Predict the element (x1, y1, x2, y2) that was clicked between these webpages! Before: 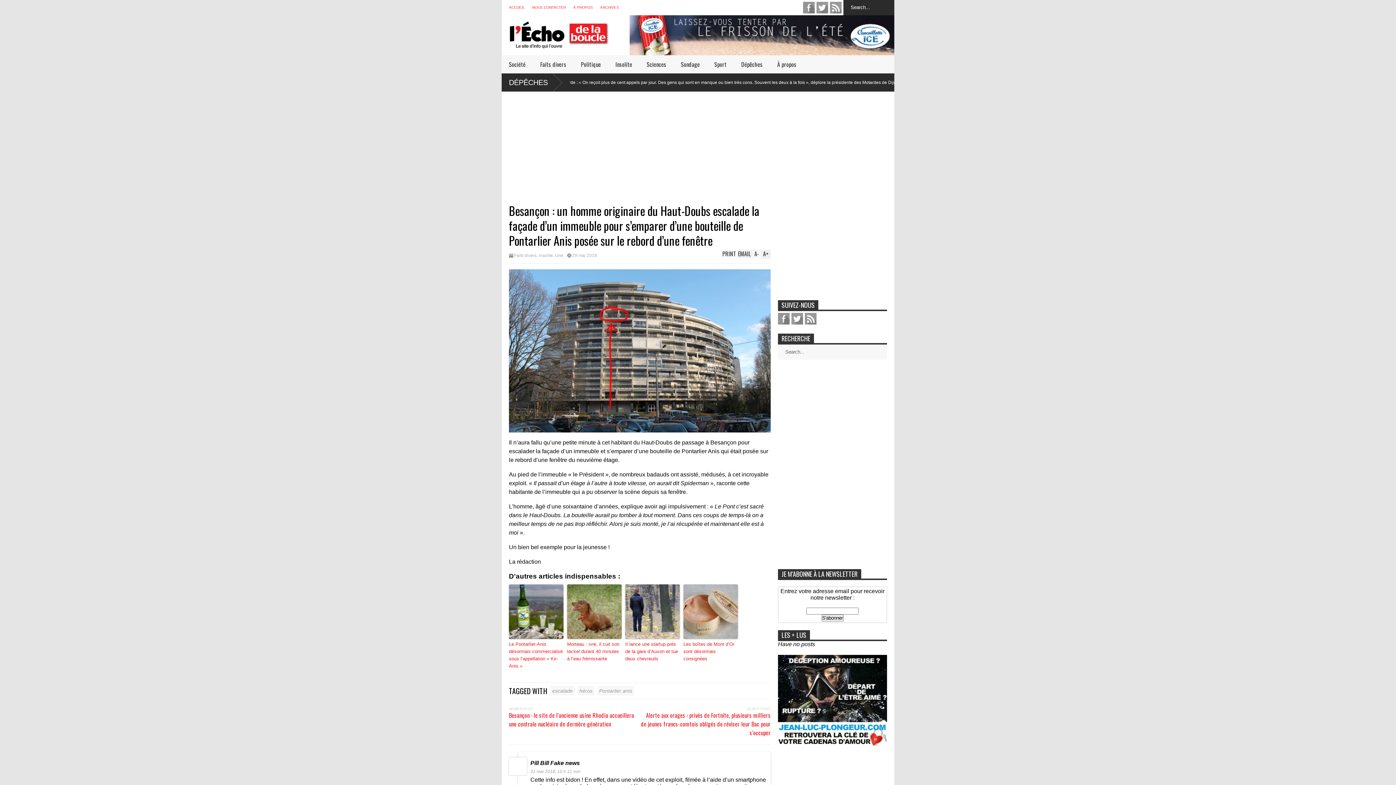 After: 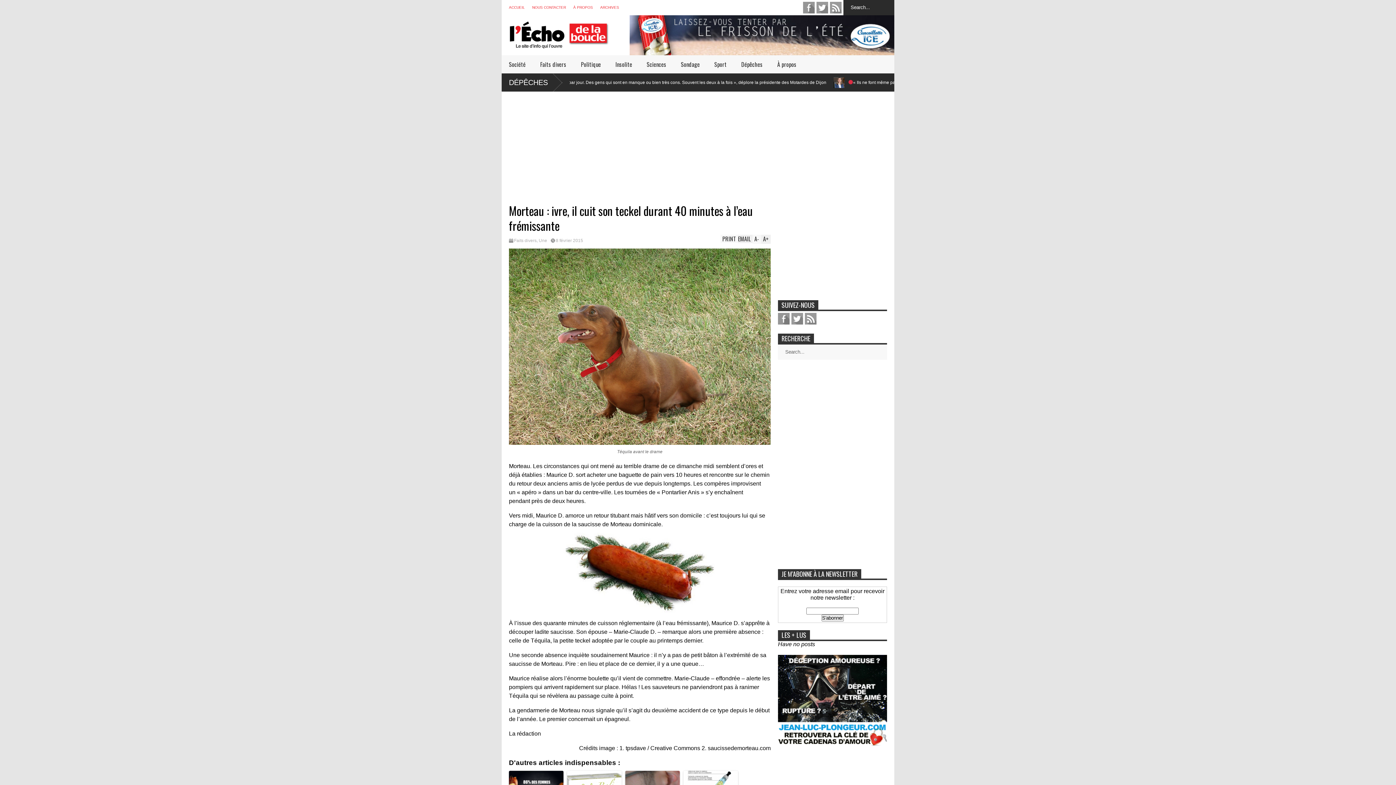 Action: bbox: (567, 584, 621, 639)